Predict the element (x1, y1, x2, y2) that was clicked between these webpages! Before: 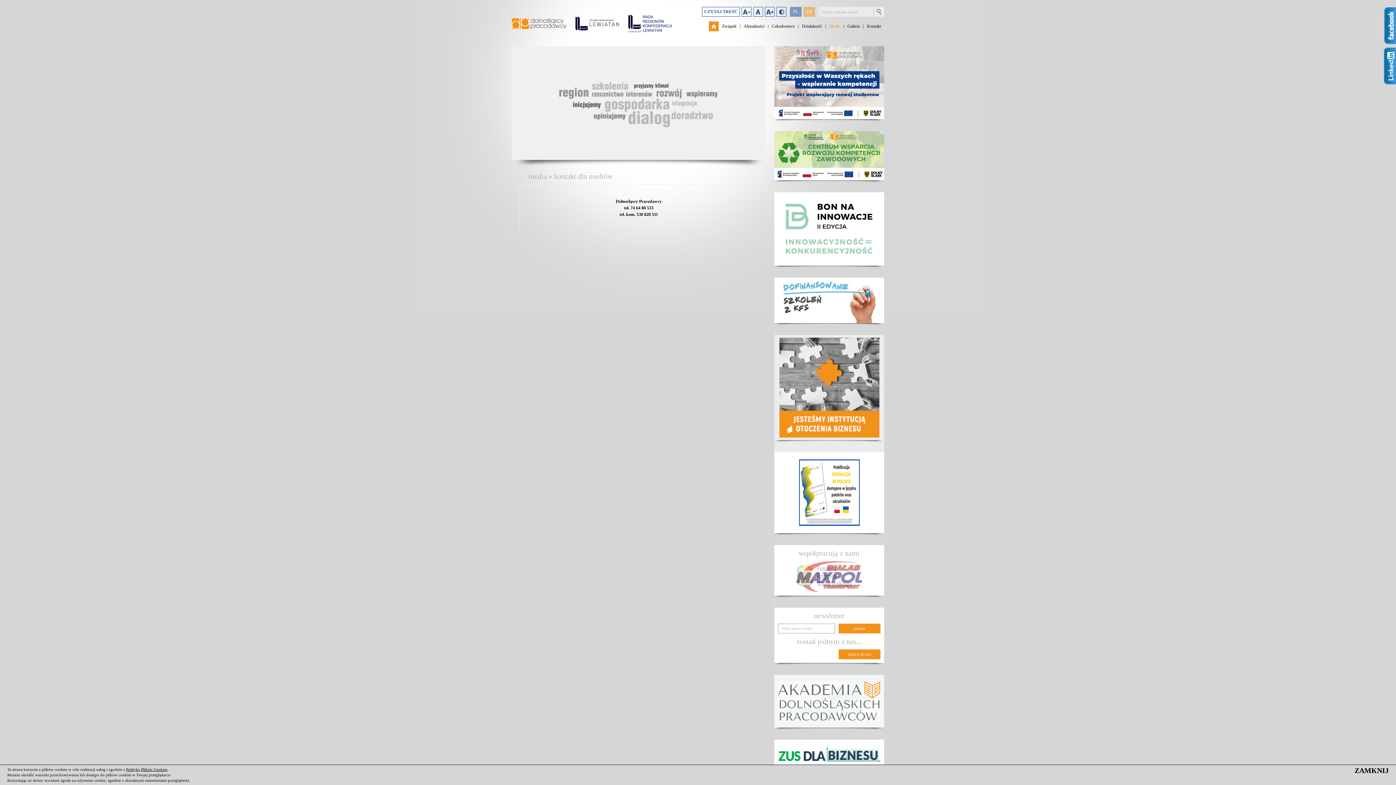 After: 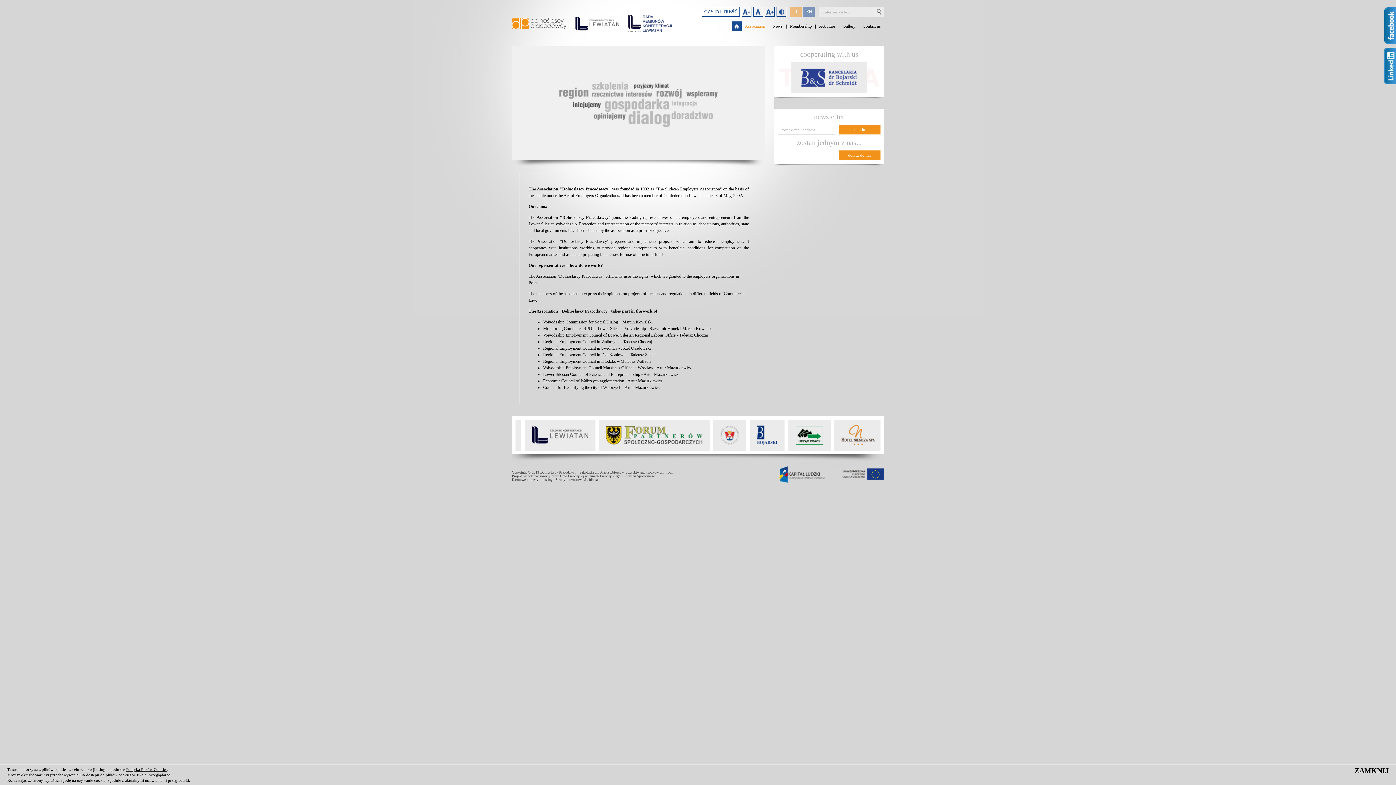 Action: label: EN bbox: (803, 6, 815, 16)